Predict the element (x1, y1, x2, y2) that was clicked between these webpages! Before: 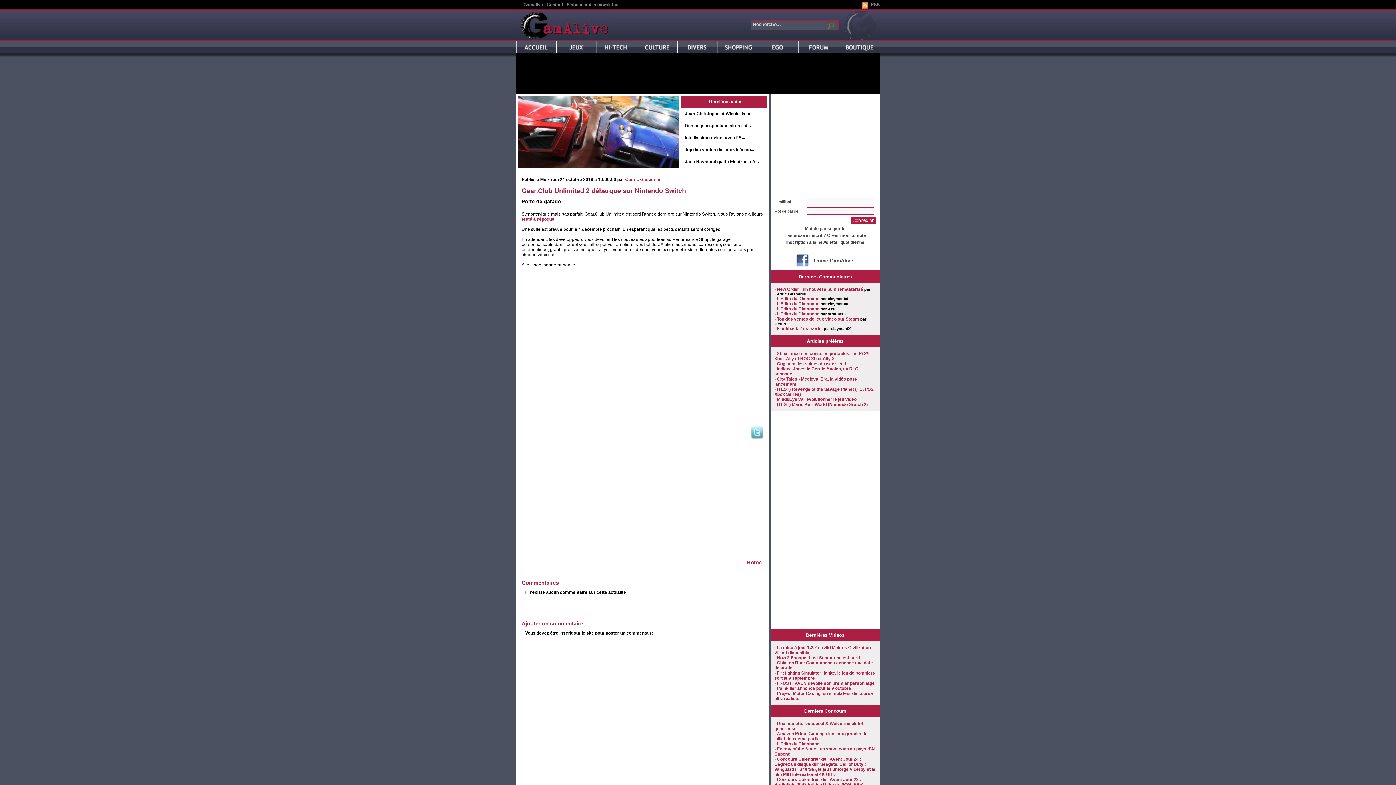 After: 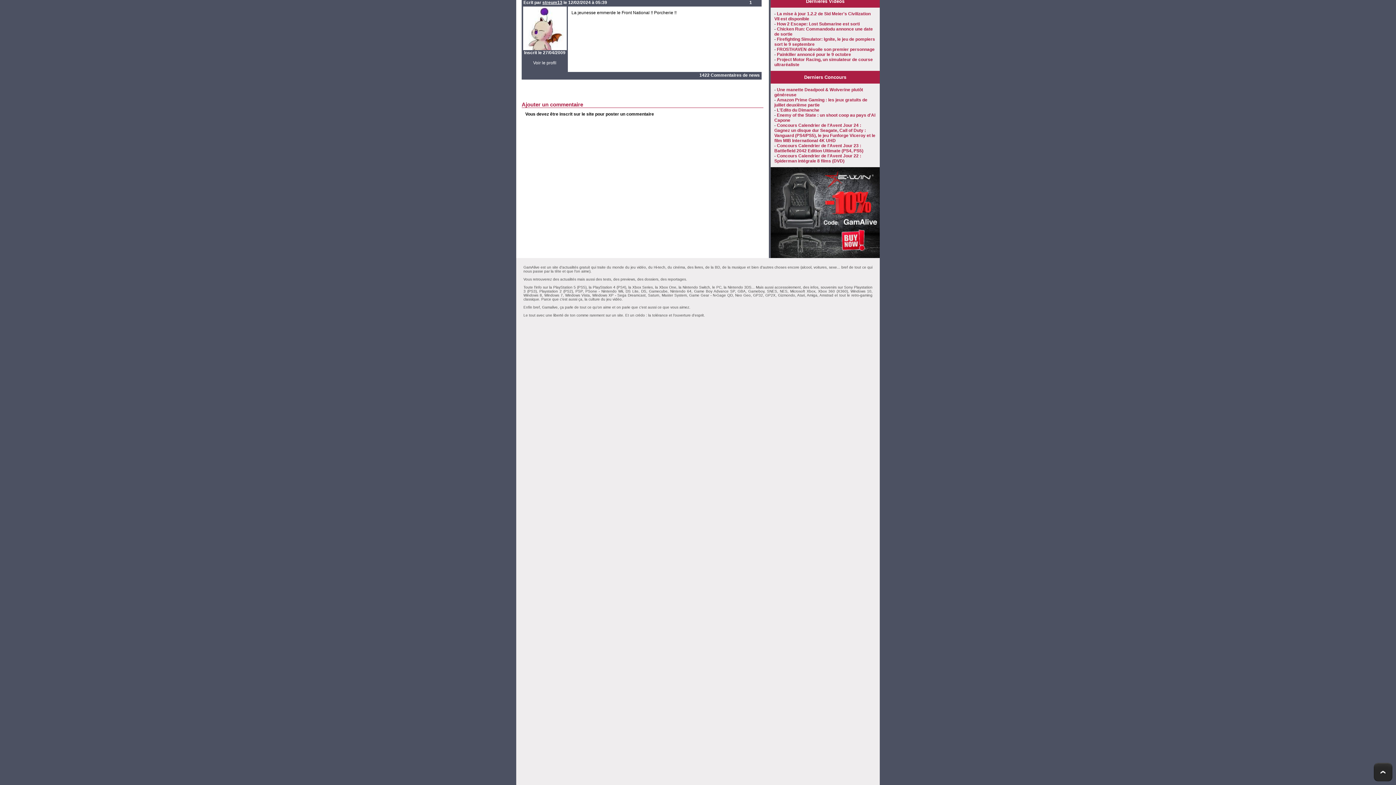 Action: bbox: (777, 311, 819, 316) label: L'Edito du Dimanche